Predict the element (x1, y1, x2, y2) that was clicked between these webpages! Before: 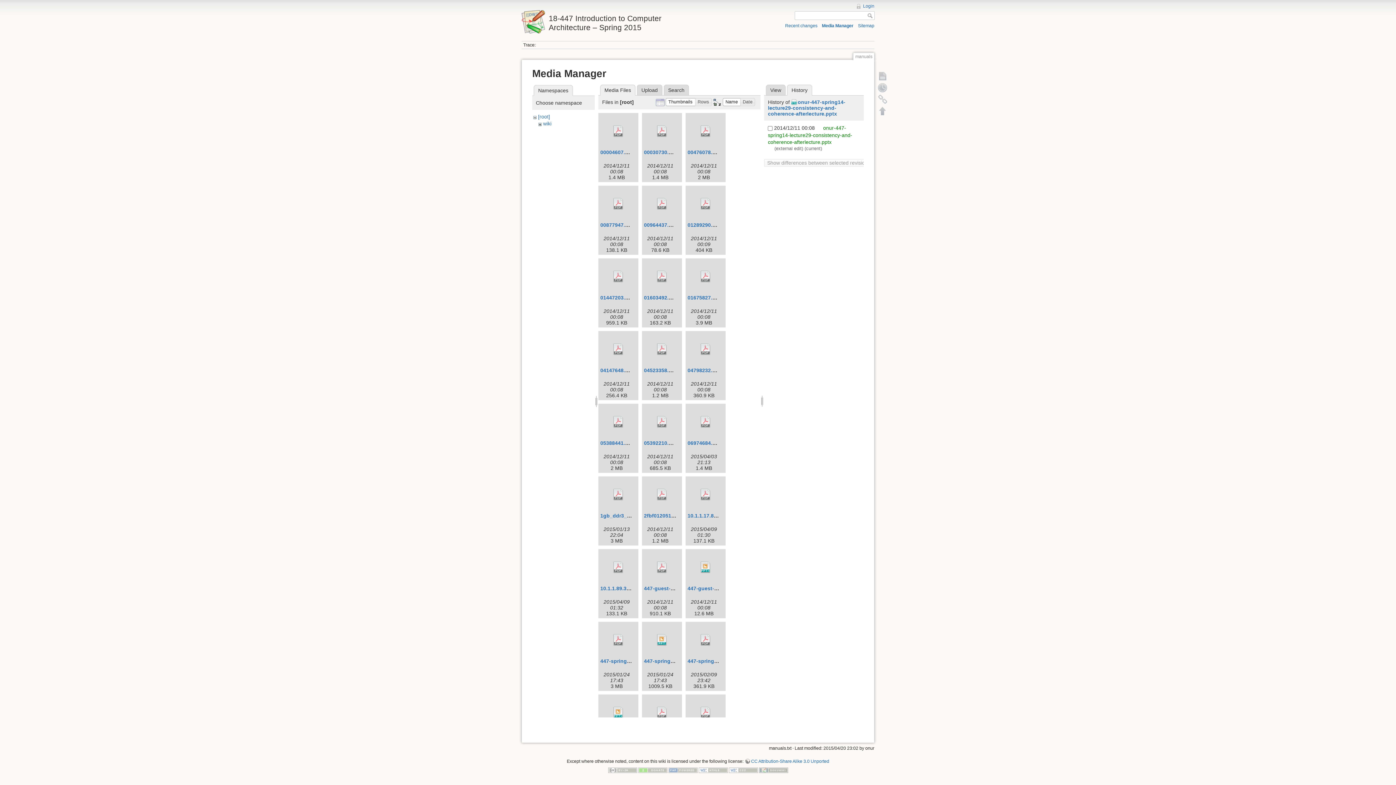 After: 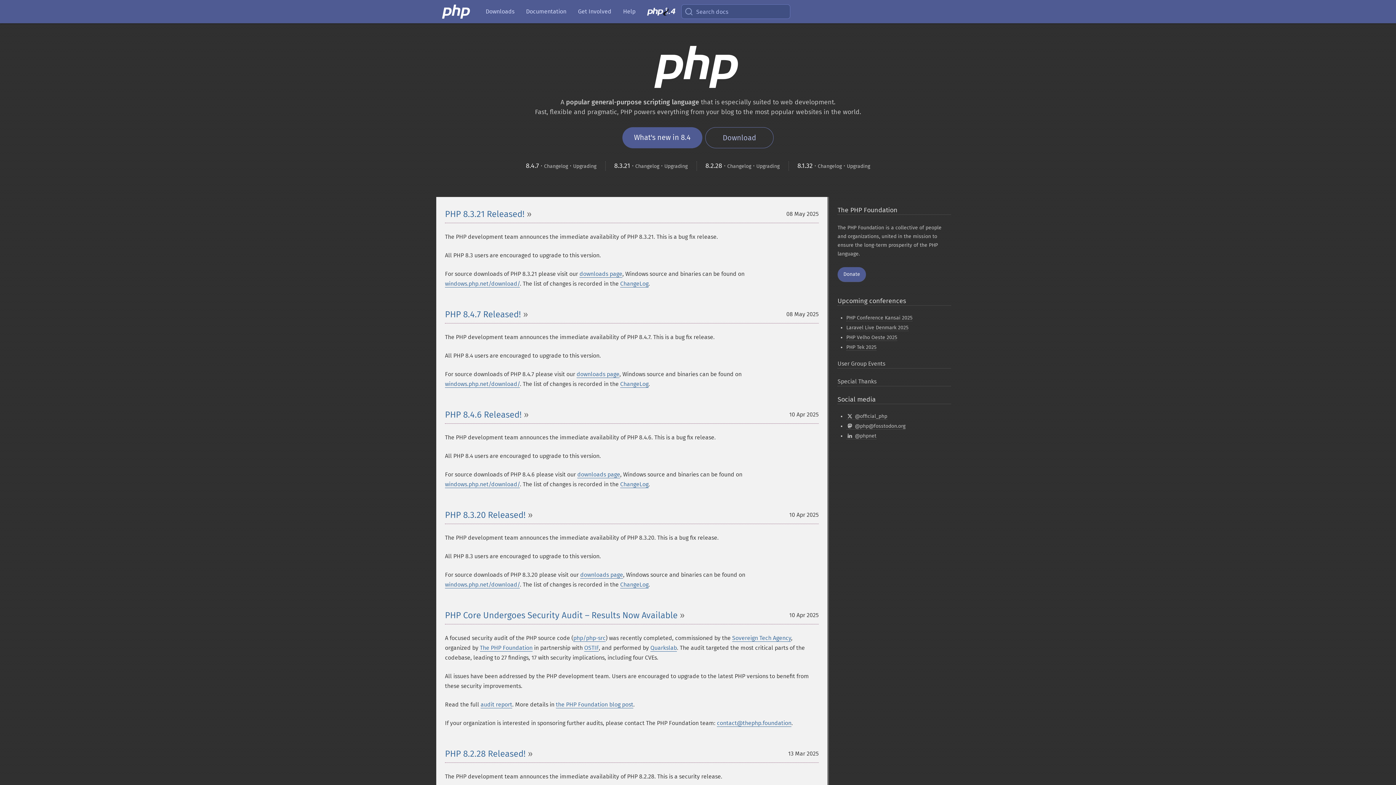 Action: bbox: (668, 767, 697, 772)